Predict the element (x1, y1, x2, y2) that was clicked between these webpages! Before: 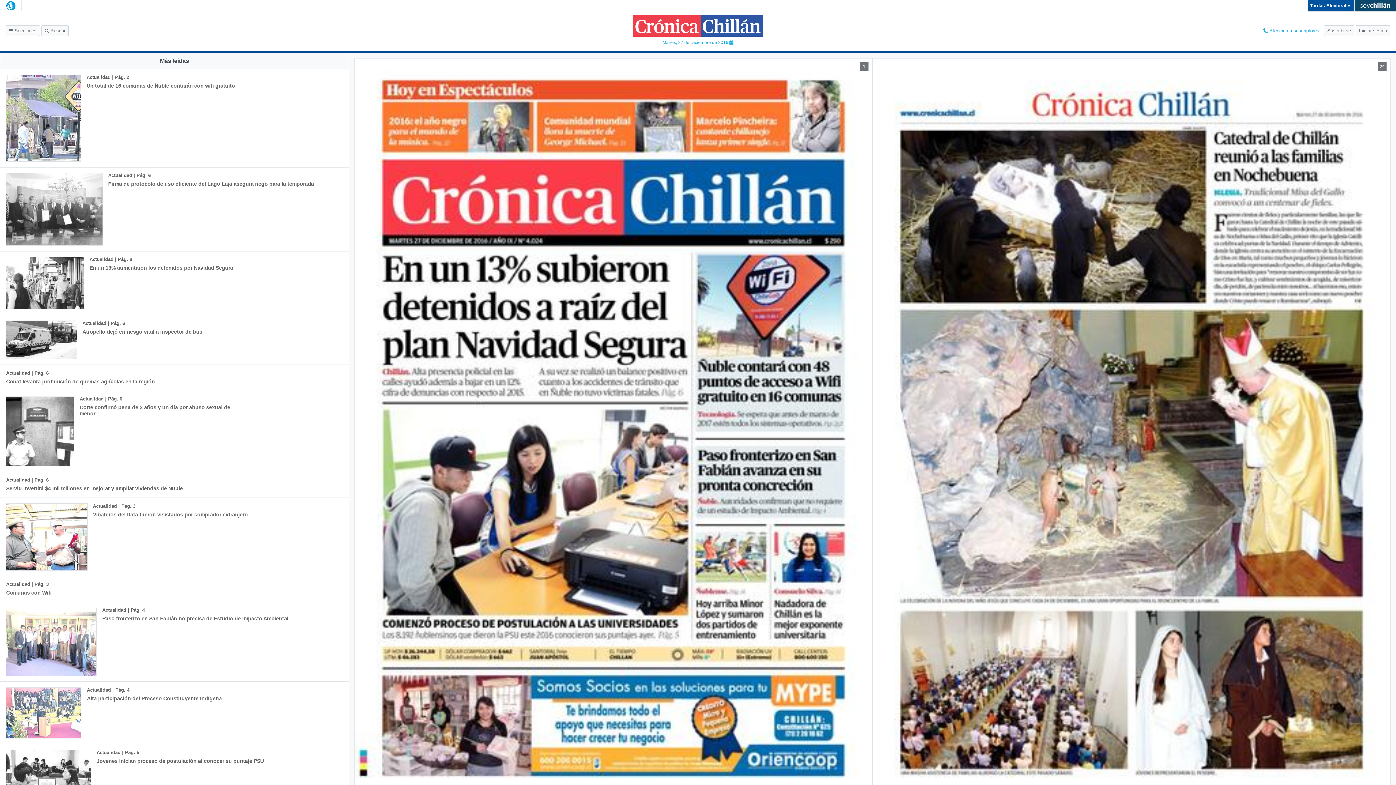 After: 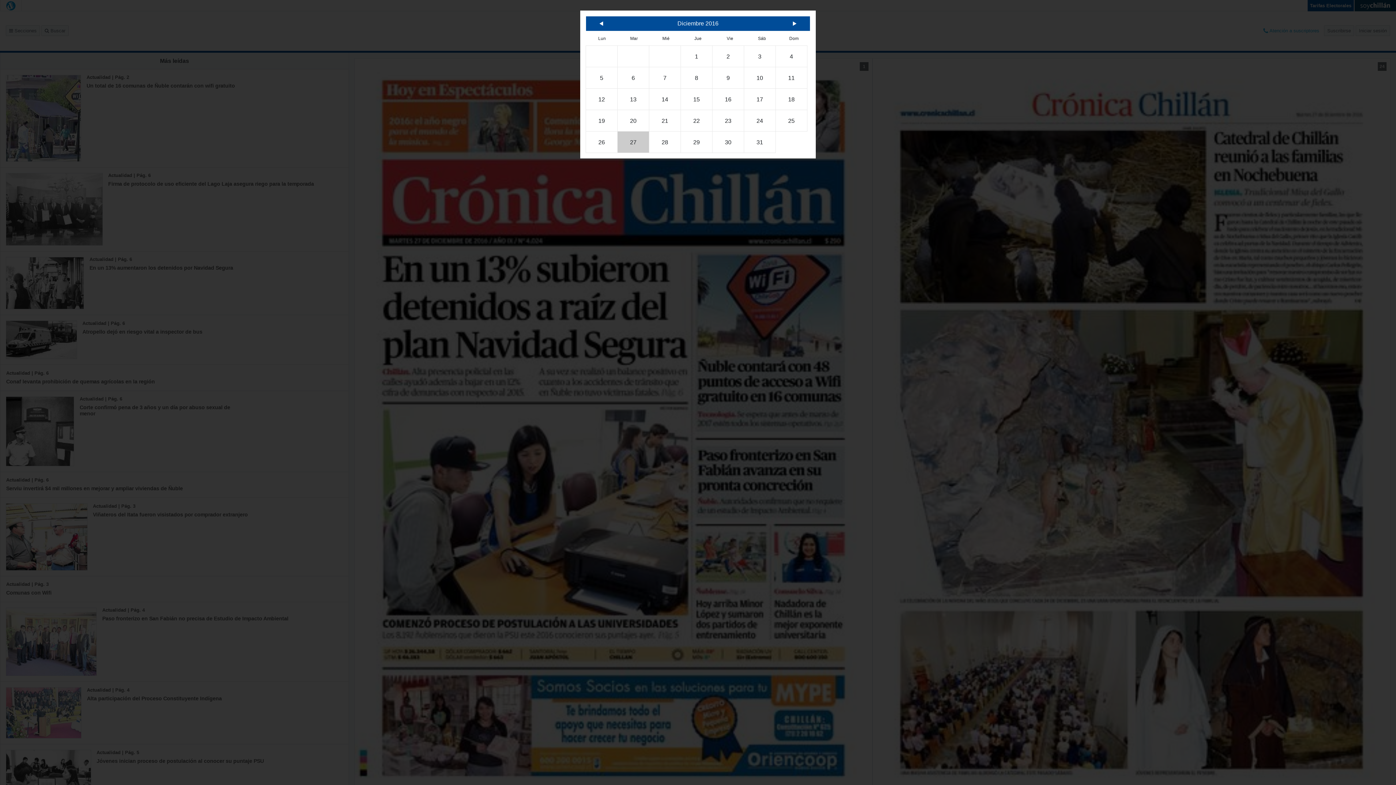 Action: label: Martes, 27 de Diciembre de 2016  bbox: (662, 40, 733, 44)